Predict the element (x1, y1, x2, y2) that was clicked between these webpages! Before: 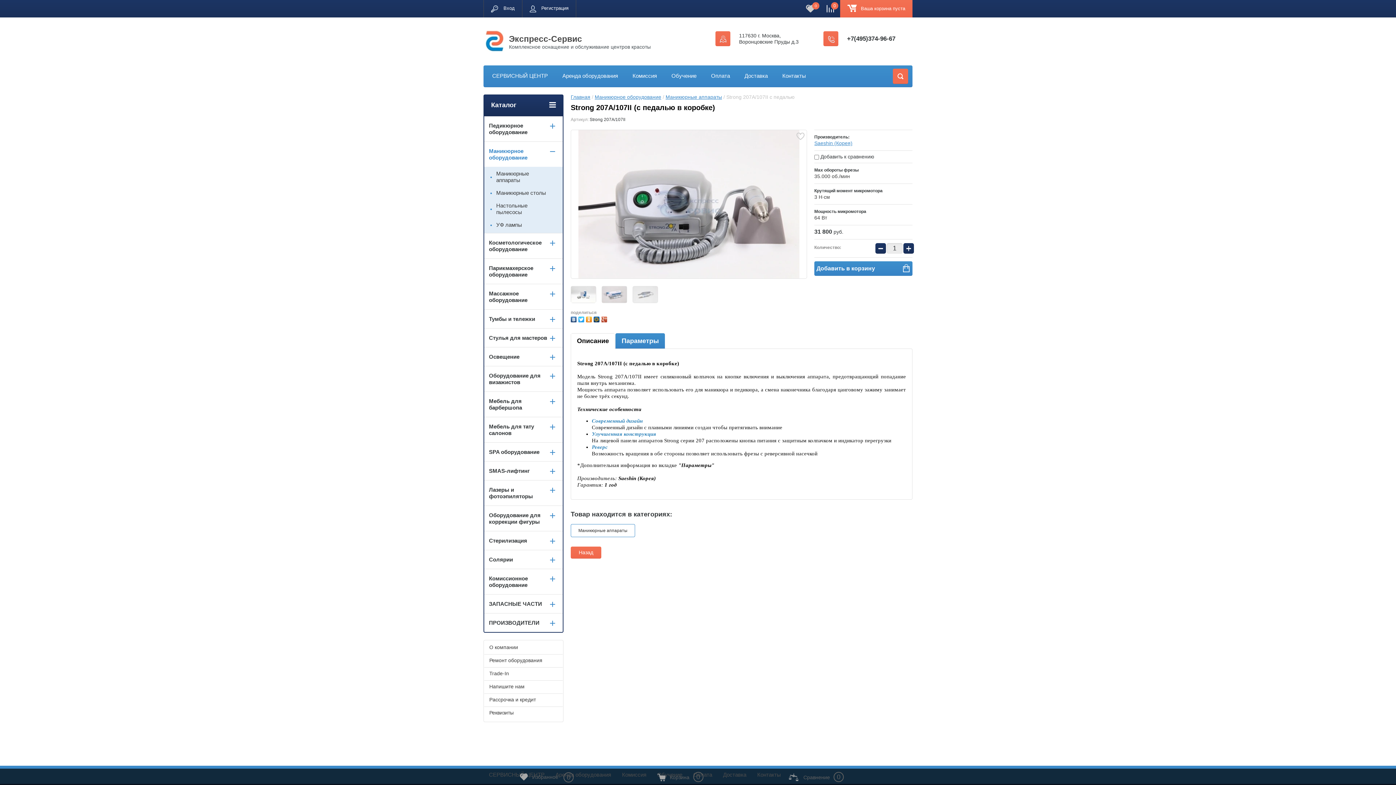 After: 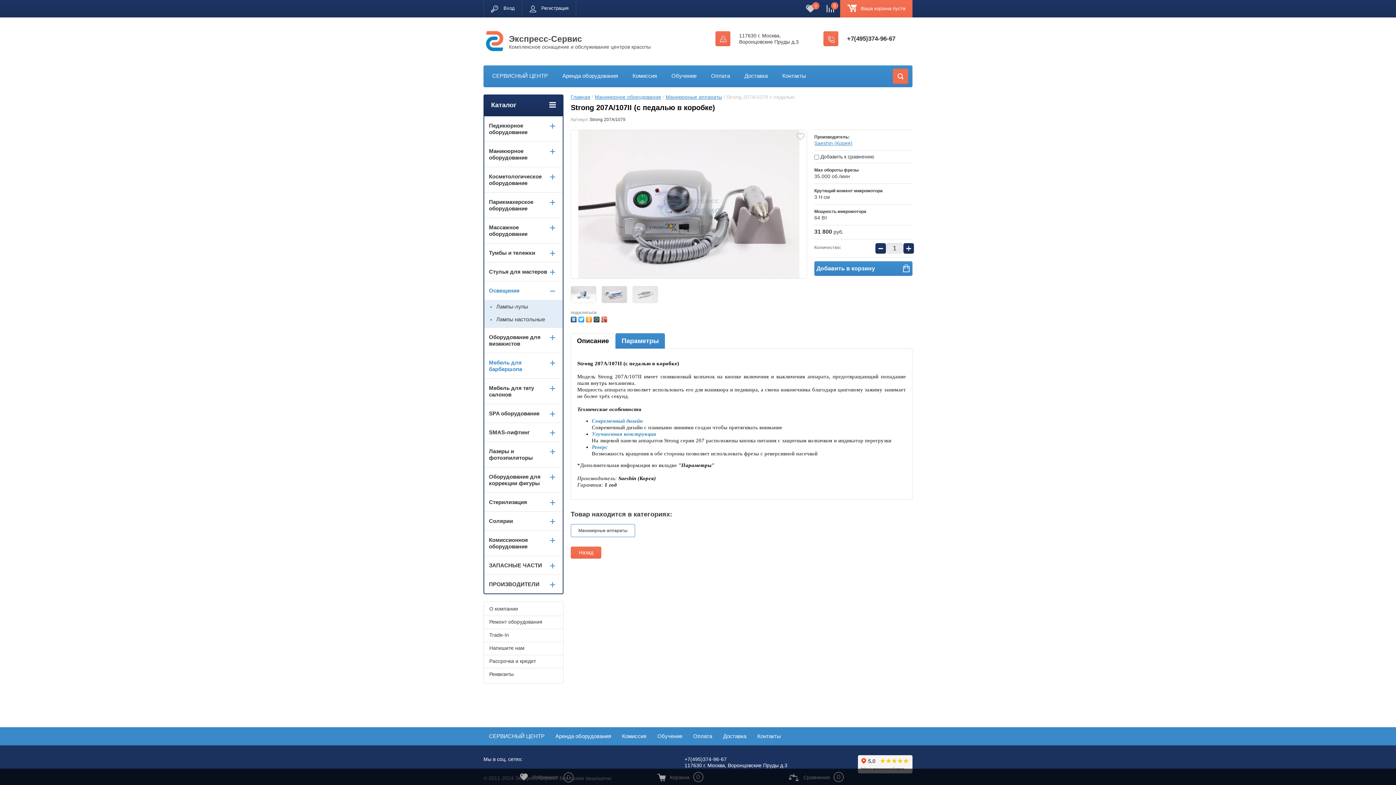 Action: bbox: (484, 347, 562, 366) label: Освещение